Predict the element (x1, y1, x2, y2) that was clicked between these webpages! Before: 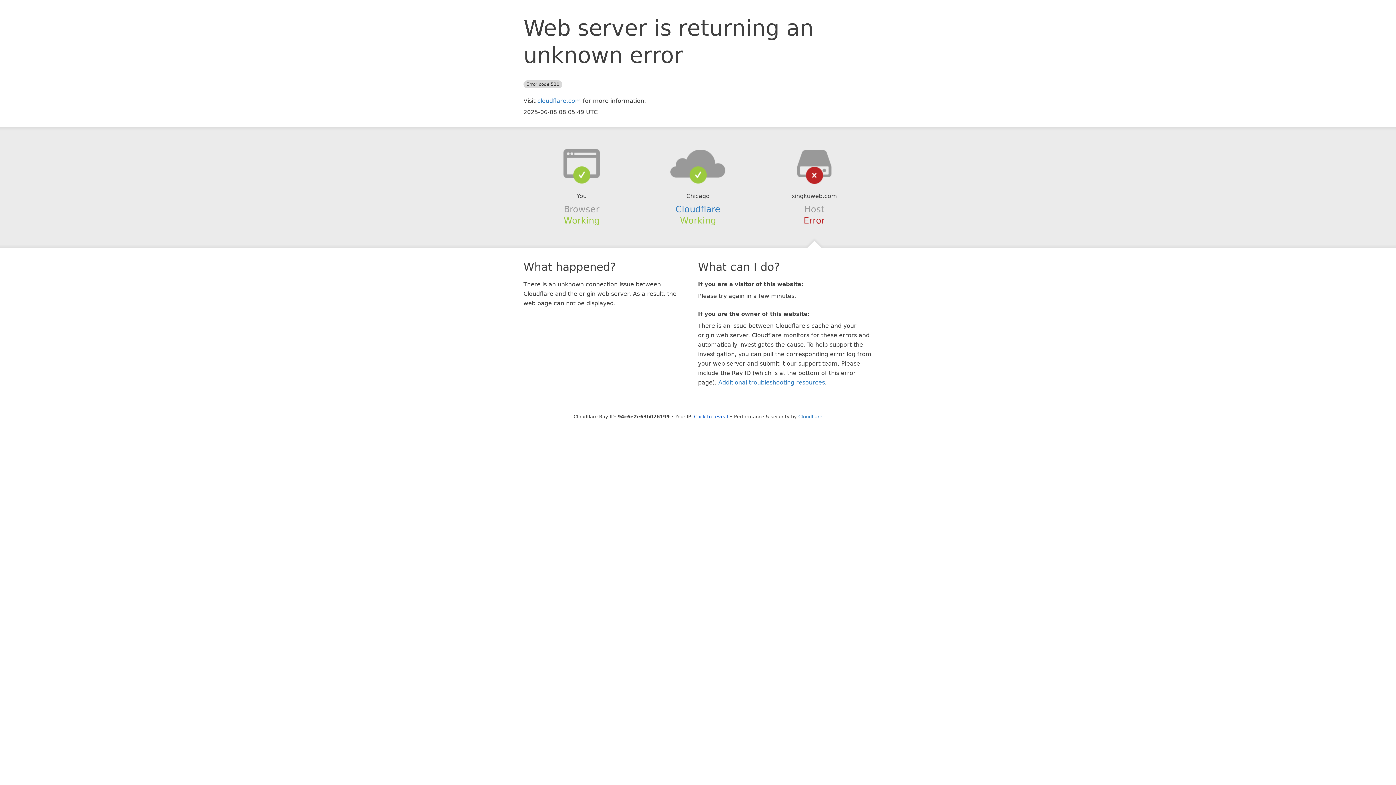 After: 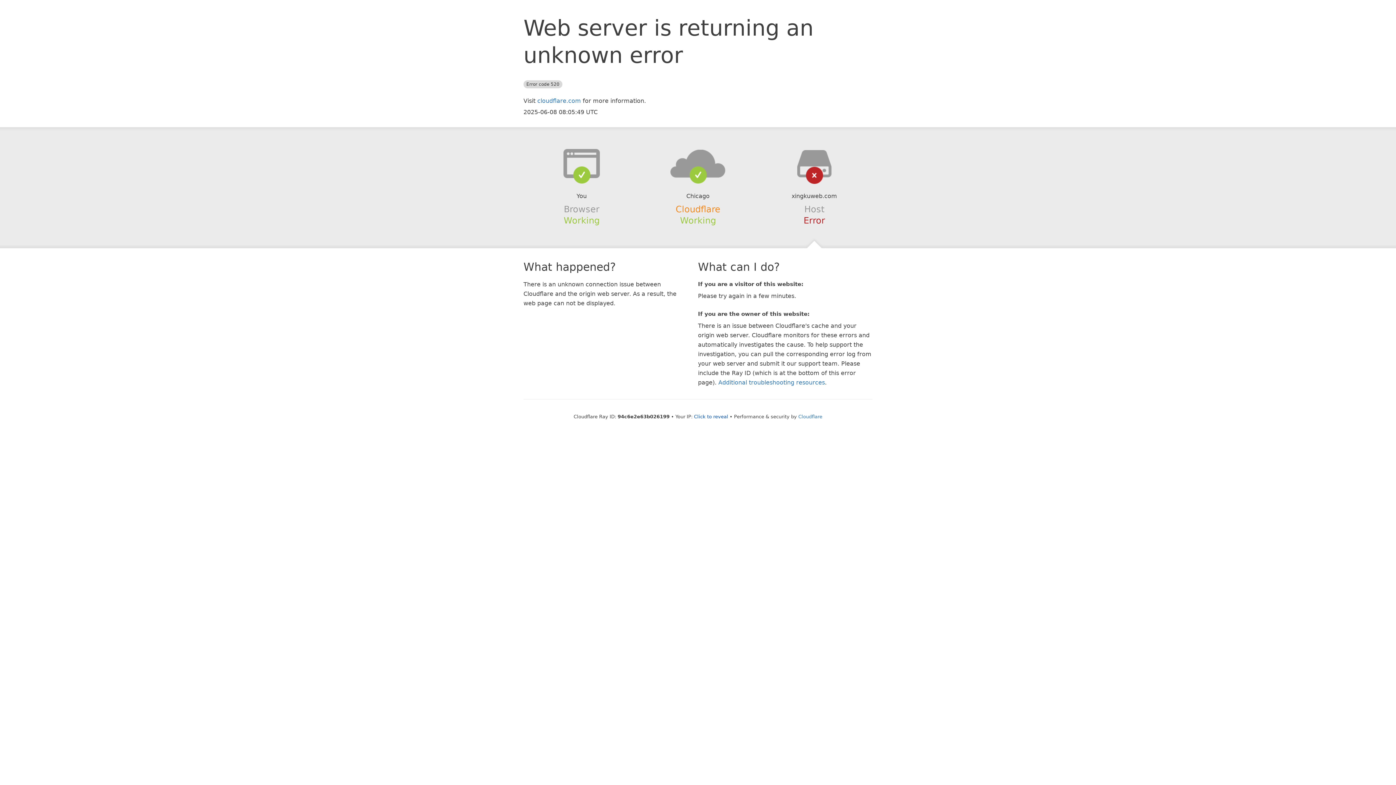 Action: bbox: (675, 204, 720, 214) label: Cloudflare